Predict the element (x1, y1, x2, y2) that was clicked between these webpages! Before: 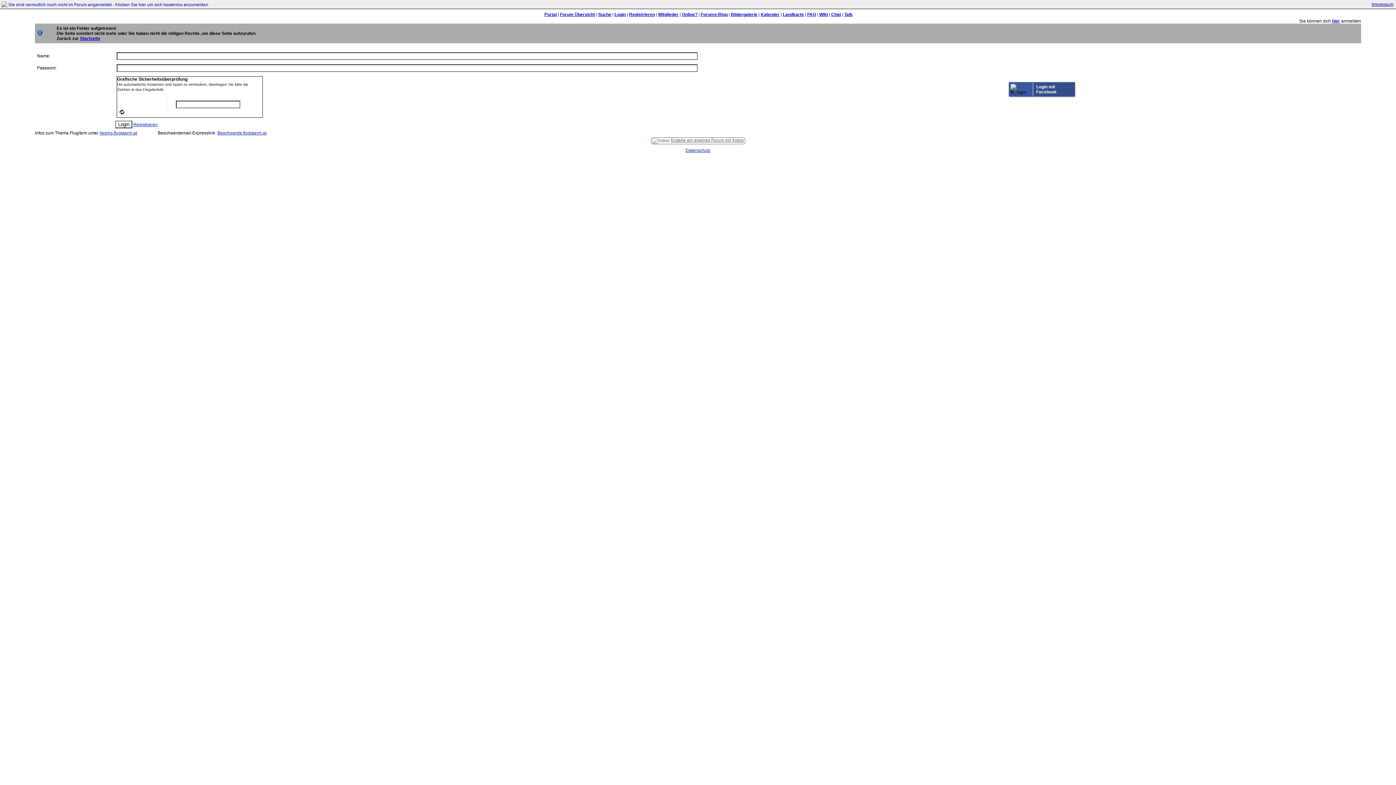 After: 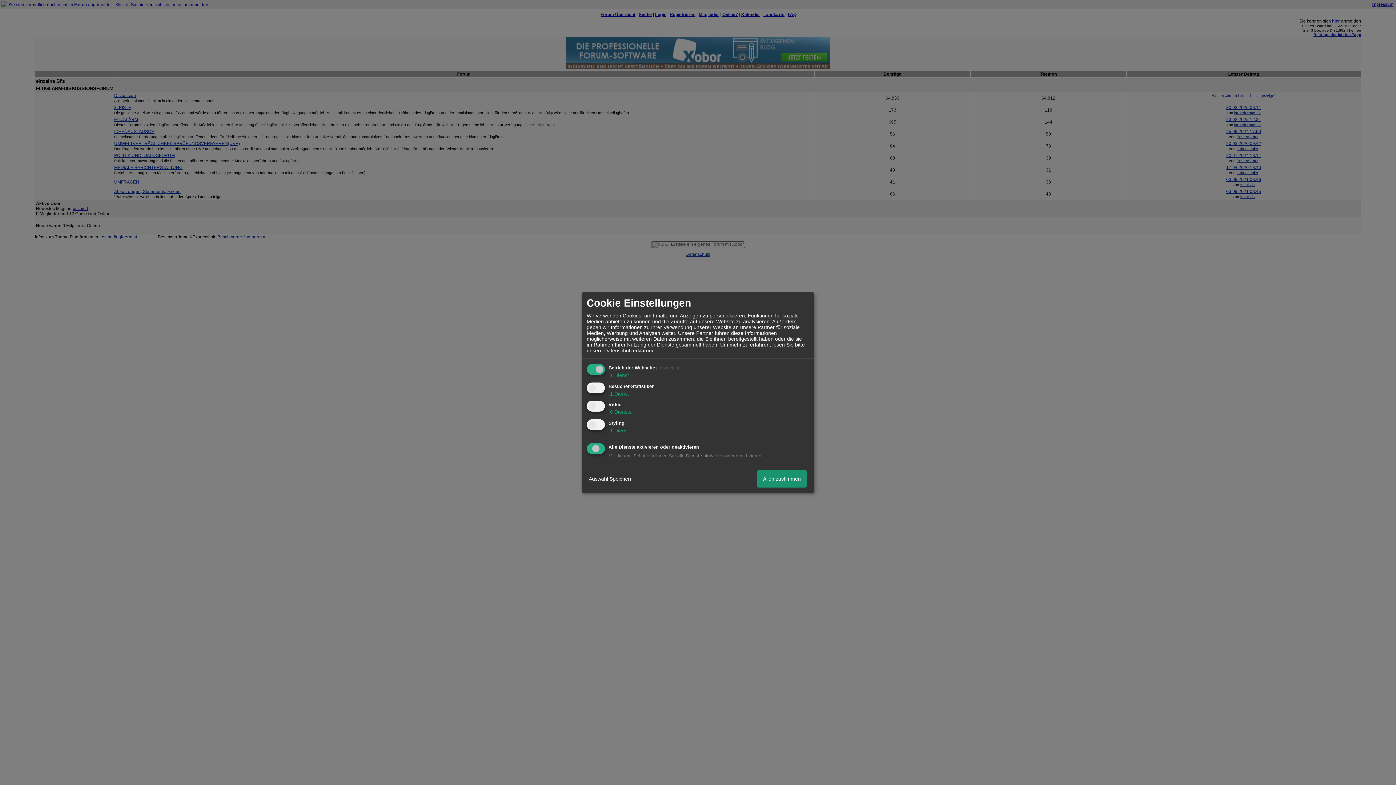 Action: label: Wiki bbox: (819, 12, 828, 17)